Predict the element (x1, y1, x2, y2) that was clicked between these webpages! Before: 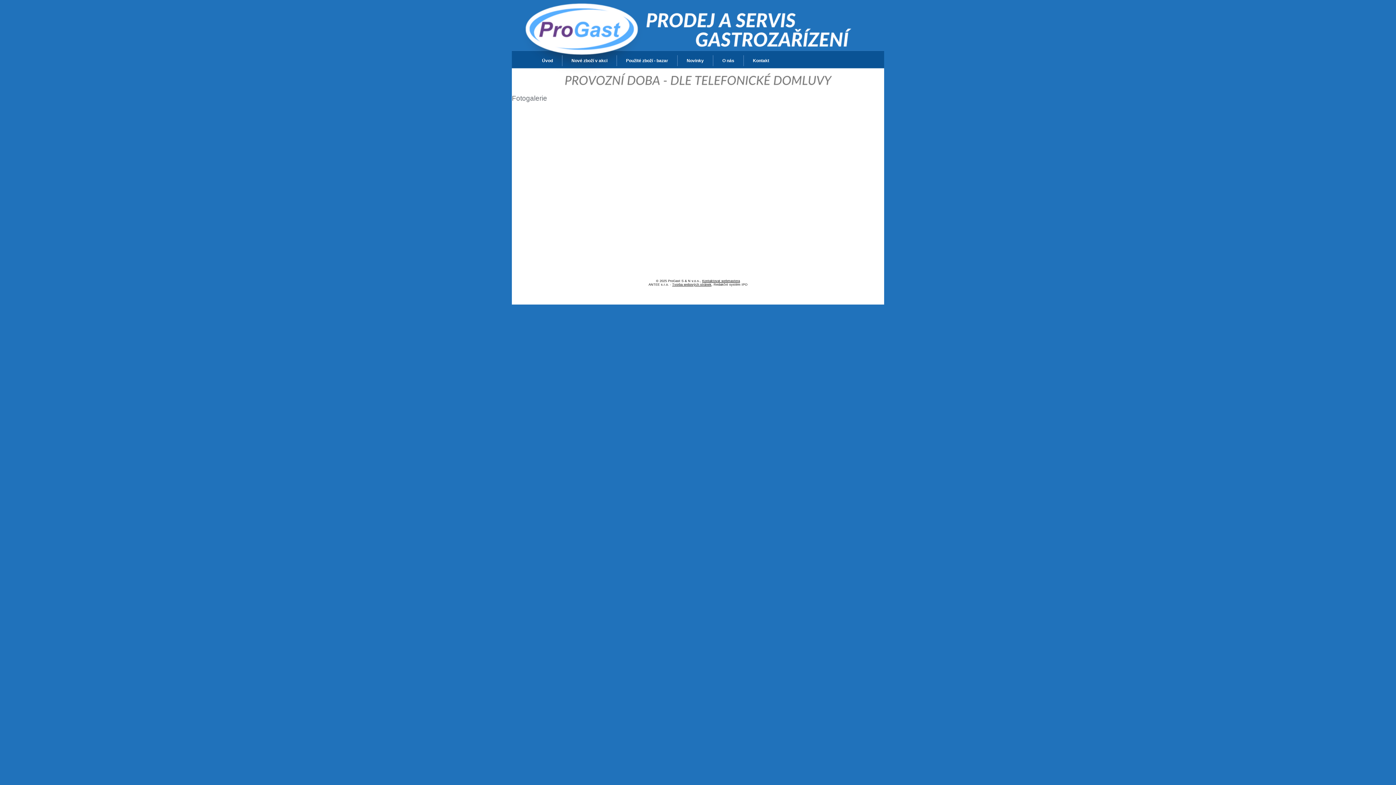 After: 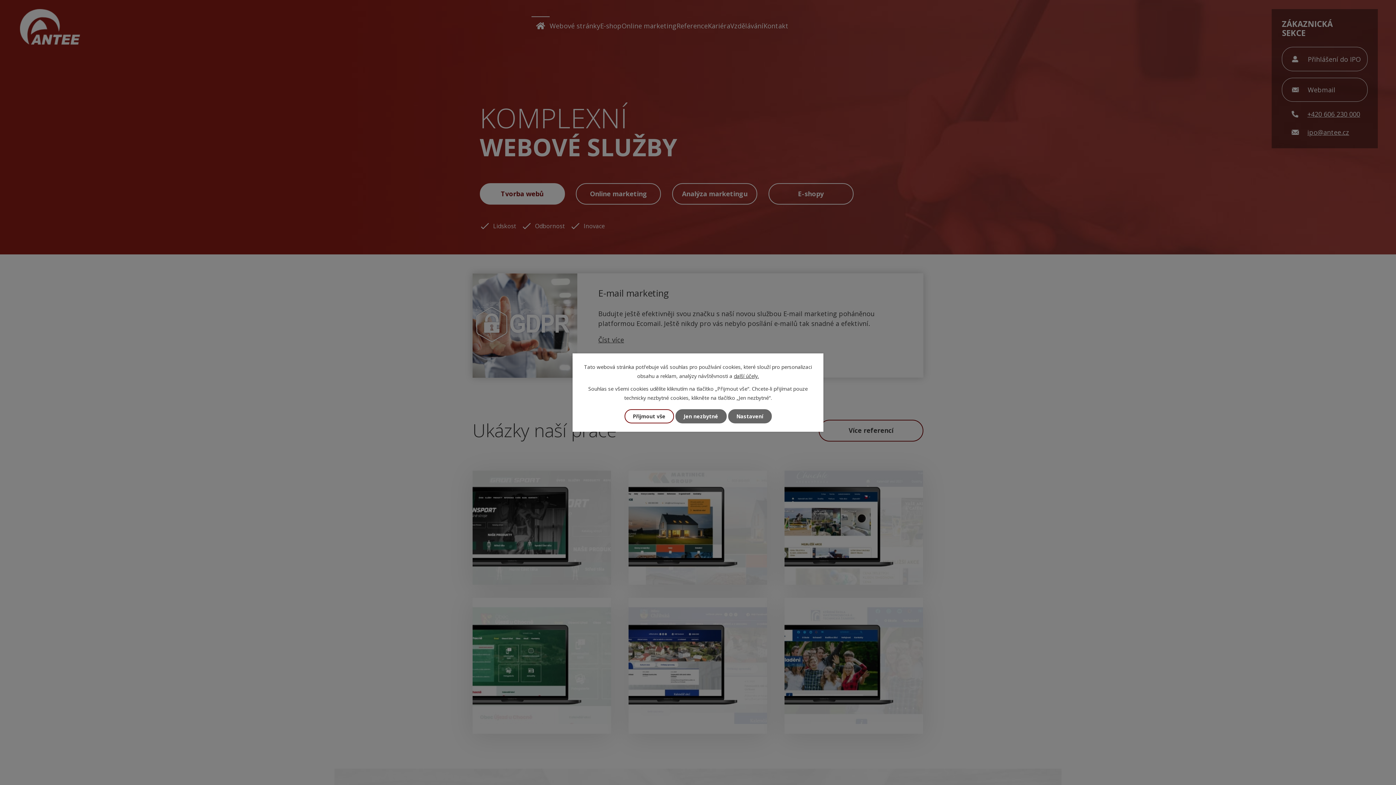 Action: label: Tvorba webových stránek bbox: (672, 282, 711, 286)